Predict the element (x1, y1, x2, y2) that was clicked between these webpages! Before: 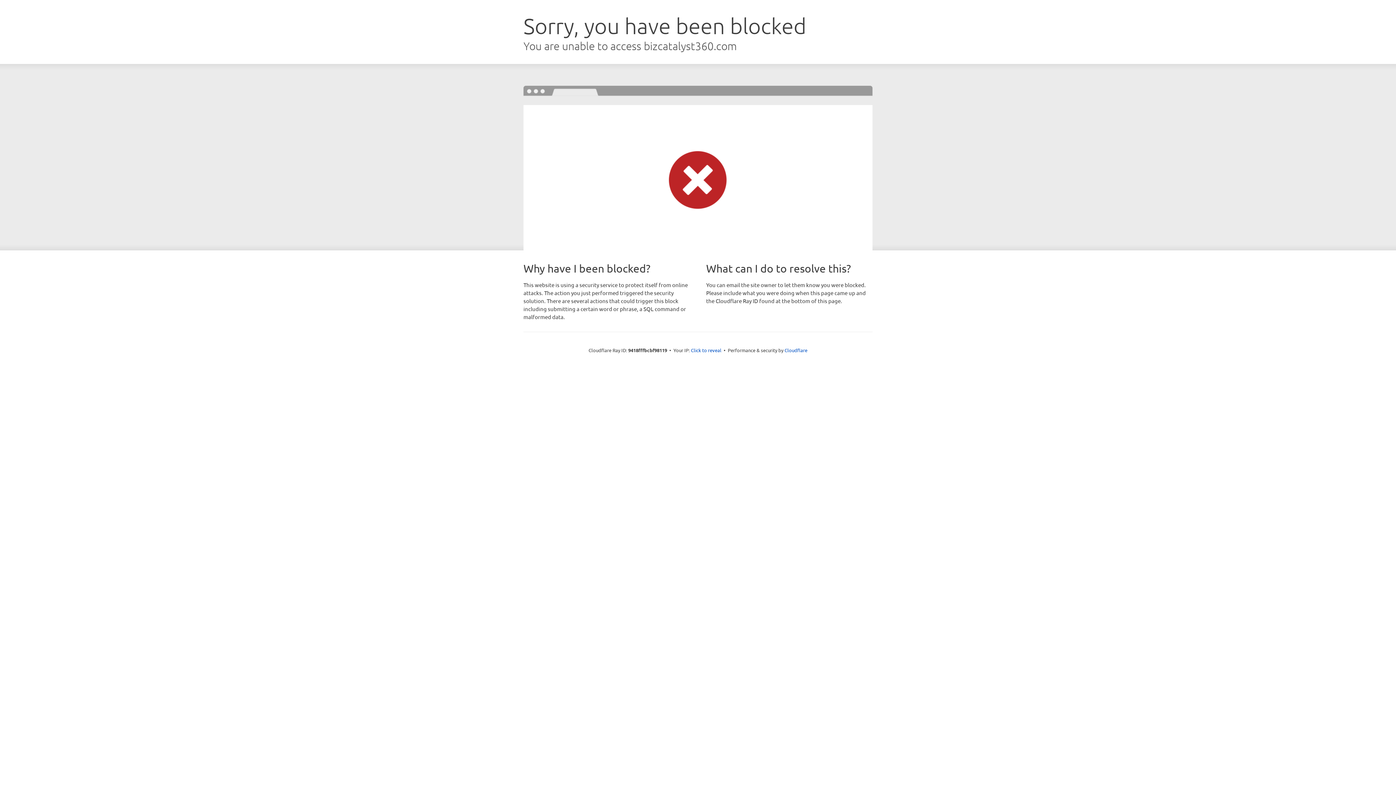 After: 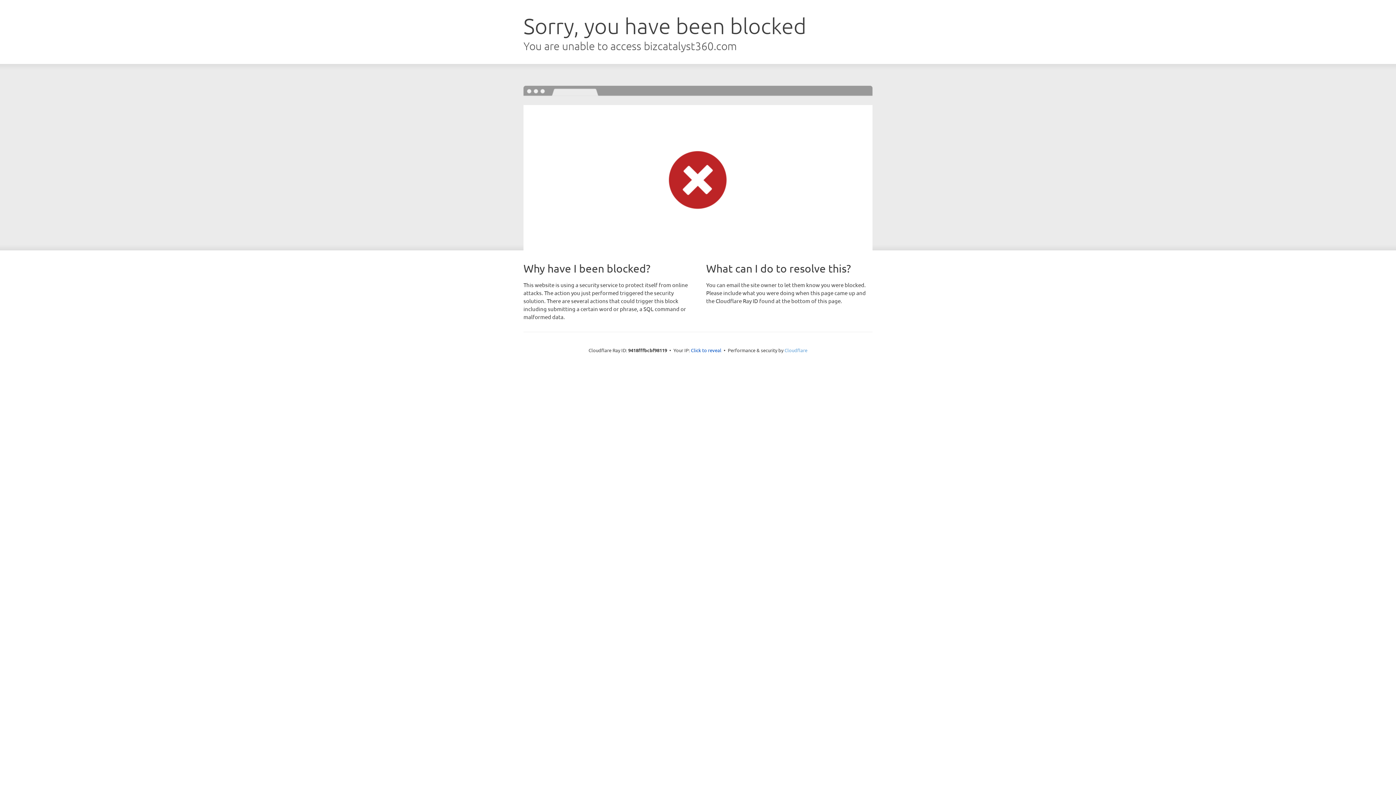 Action: label: Cloudflare bbox: (784, 347, 807, 353)